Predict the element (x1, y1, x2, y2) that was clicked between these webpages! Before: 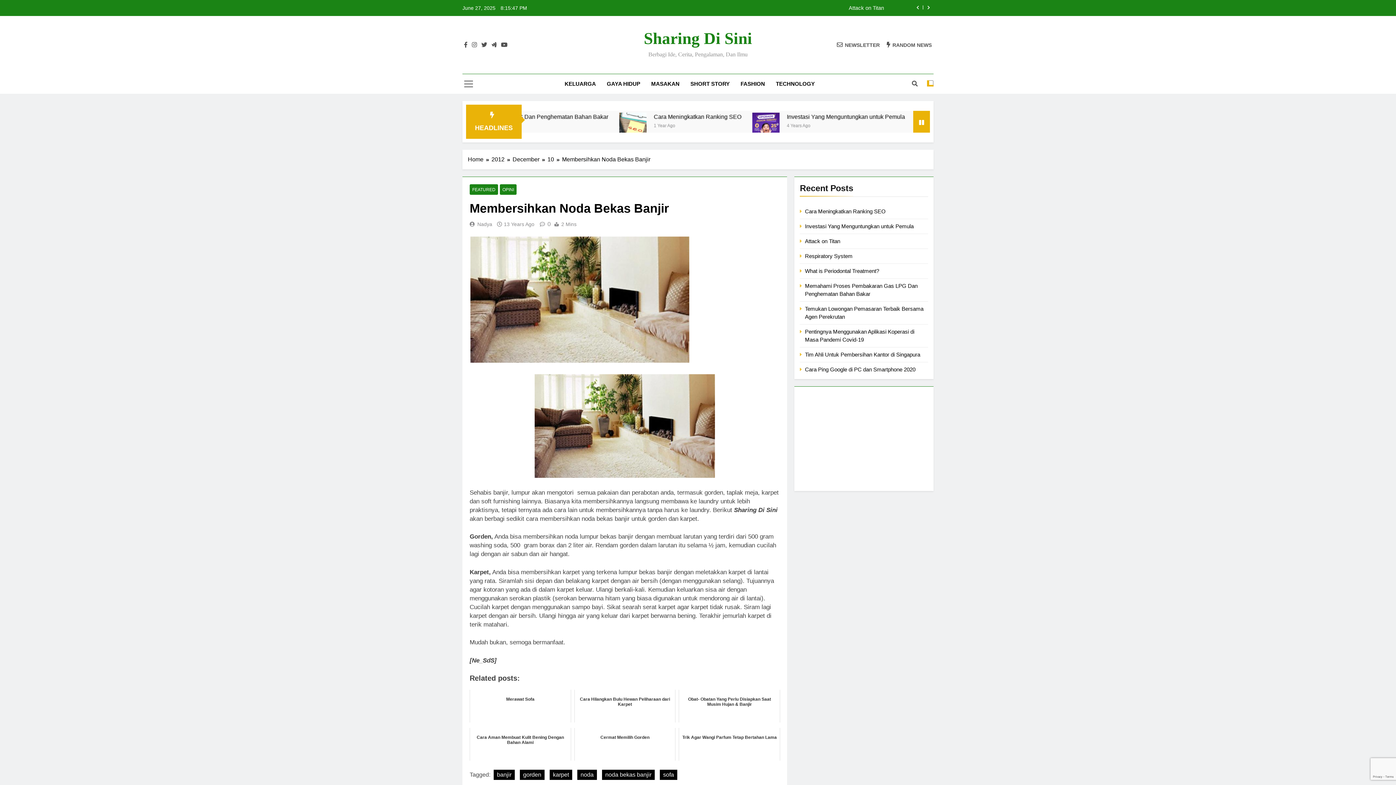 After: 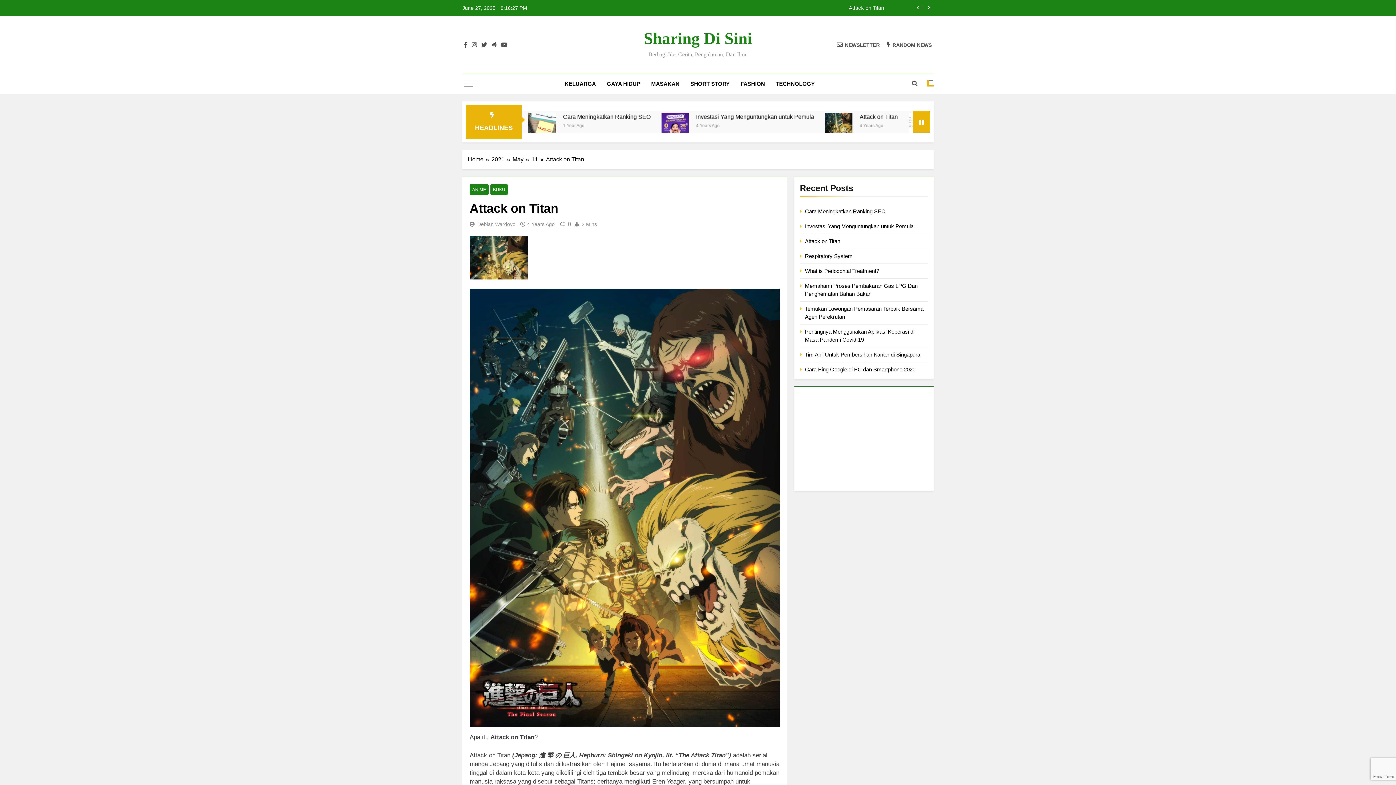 Action: label: Attack on Titan bbox: (805, 238, 840, 244)